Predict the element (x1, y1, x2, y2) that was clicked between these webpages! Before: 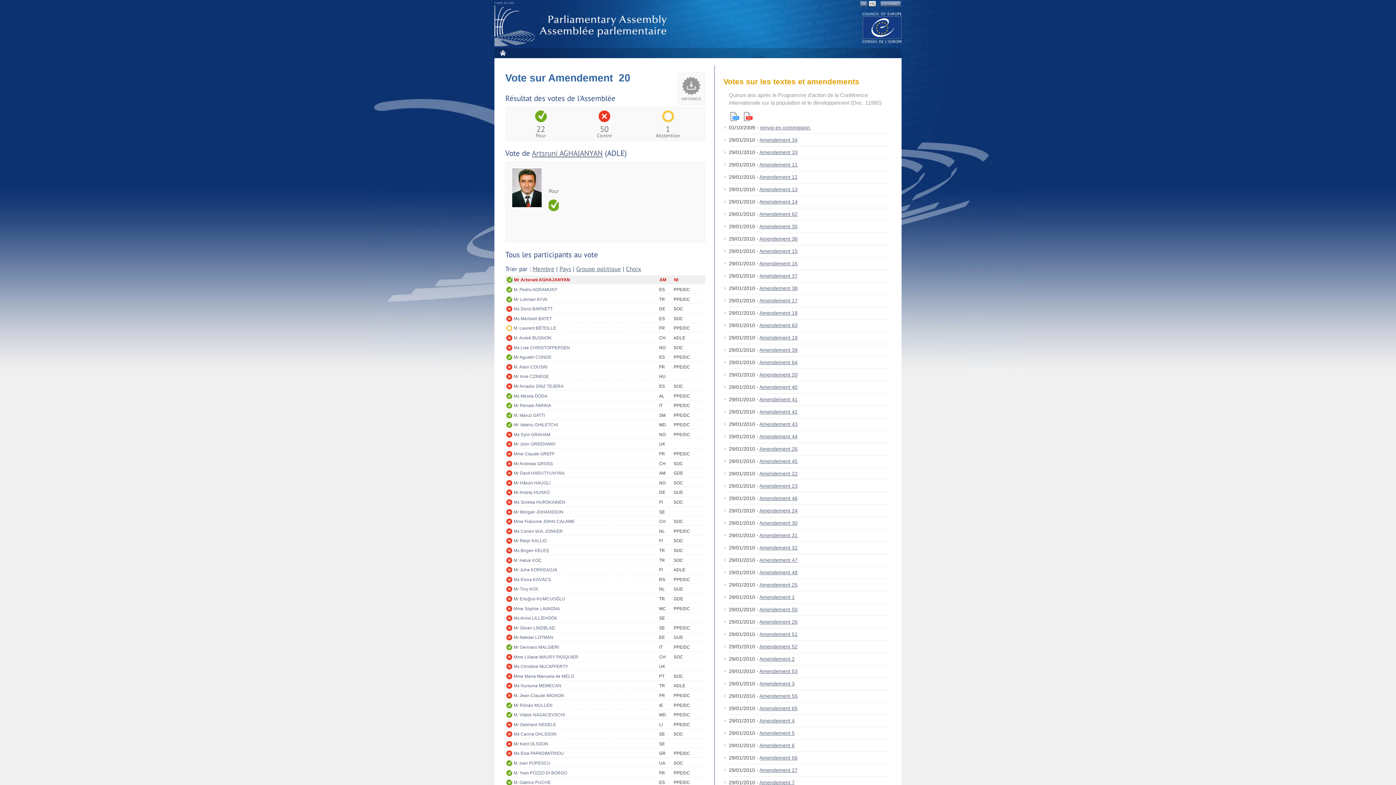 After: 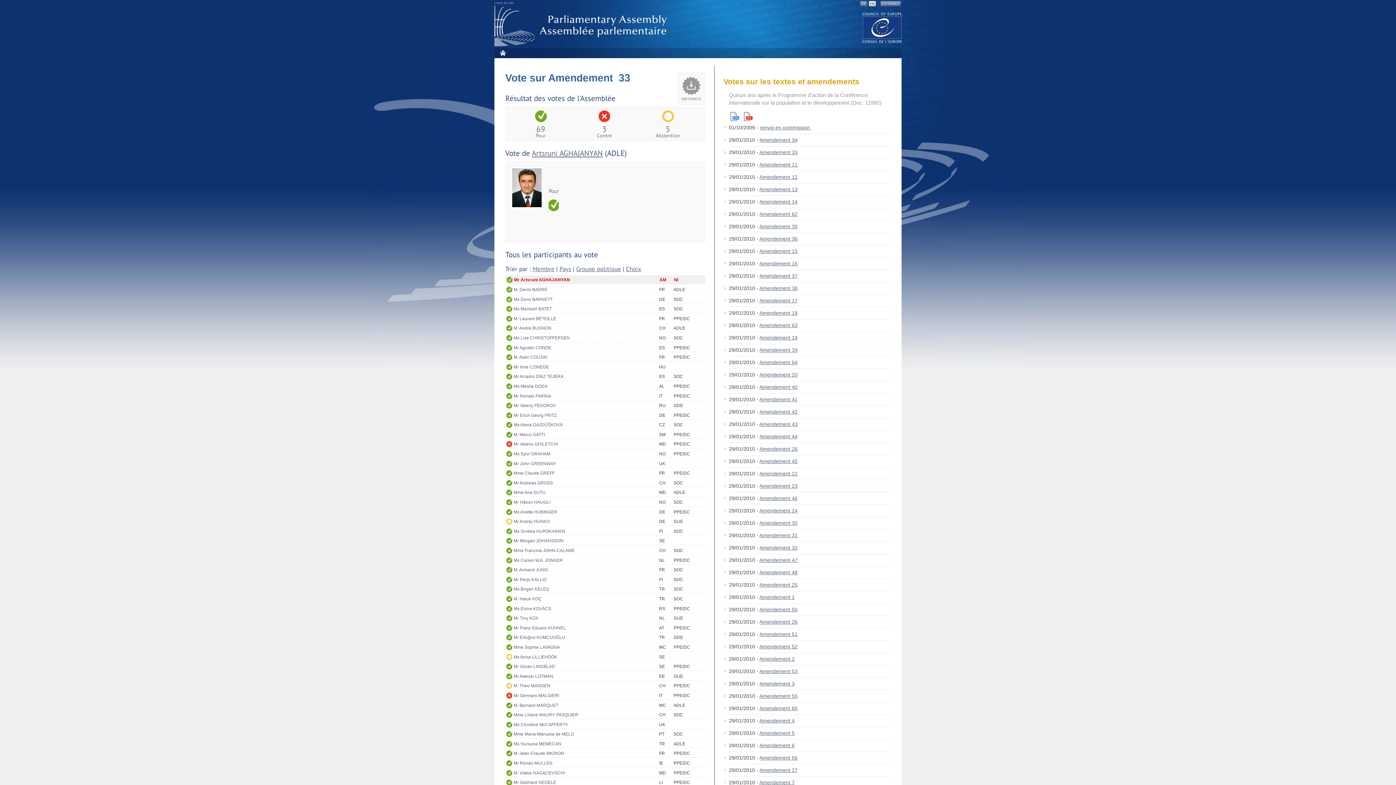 Action: bbox: (759, 149, 797, 155) label: Amendement 33